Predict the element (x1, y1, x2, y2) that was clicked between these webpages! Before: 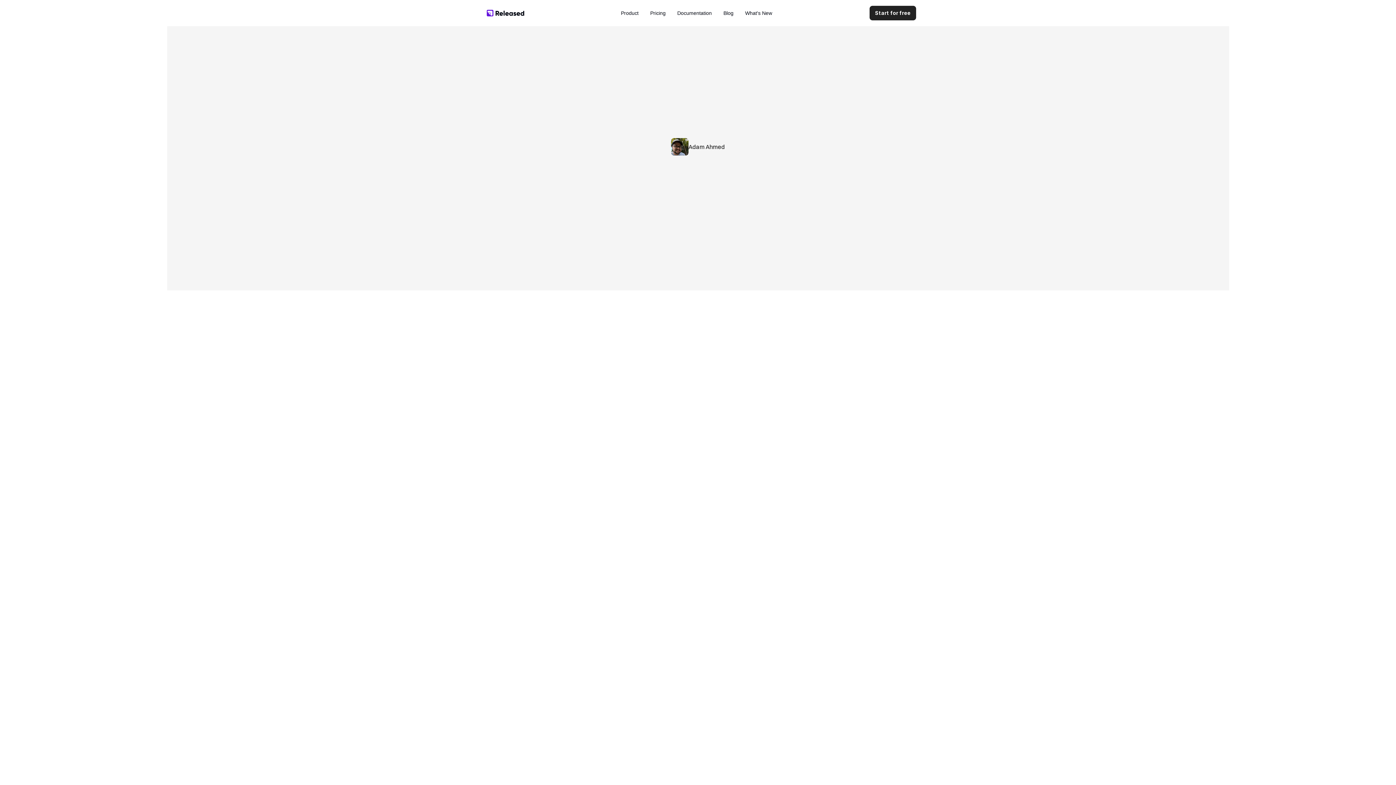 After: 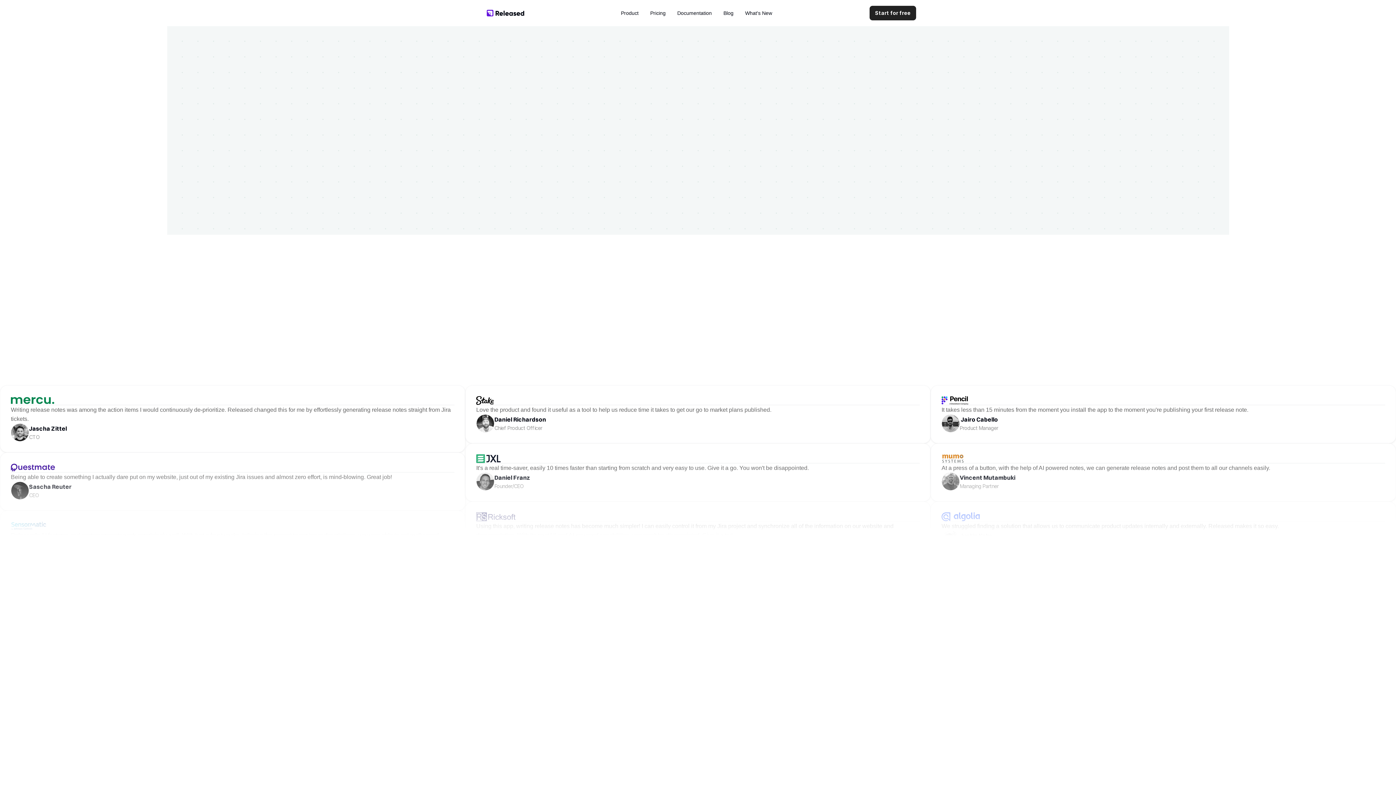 Action: label: Pricing bbox: (644, 6, 671, 20)